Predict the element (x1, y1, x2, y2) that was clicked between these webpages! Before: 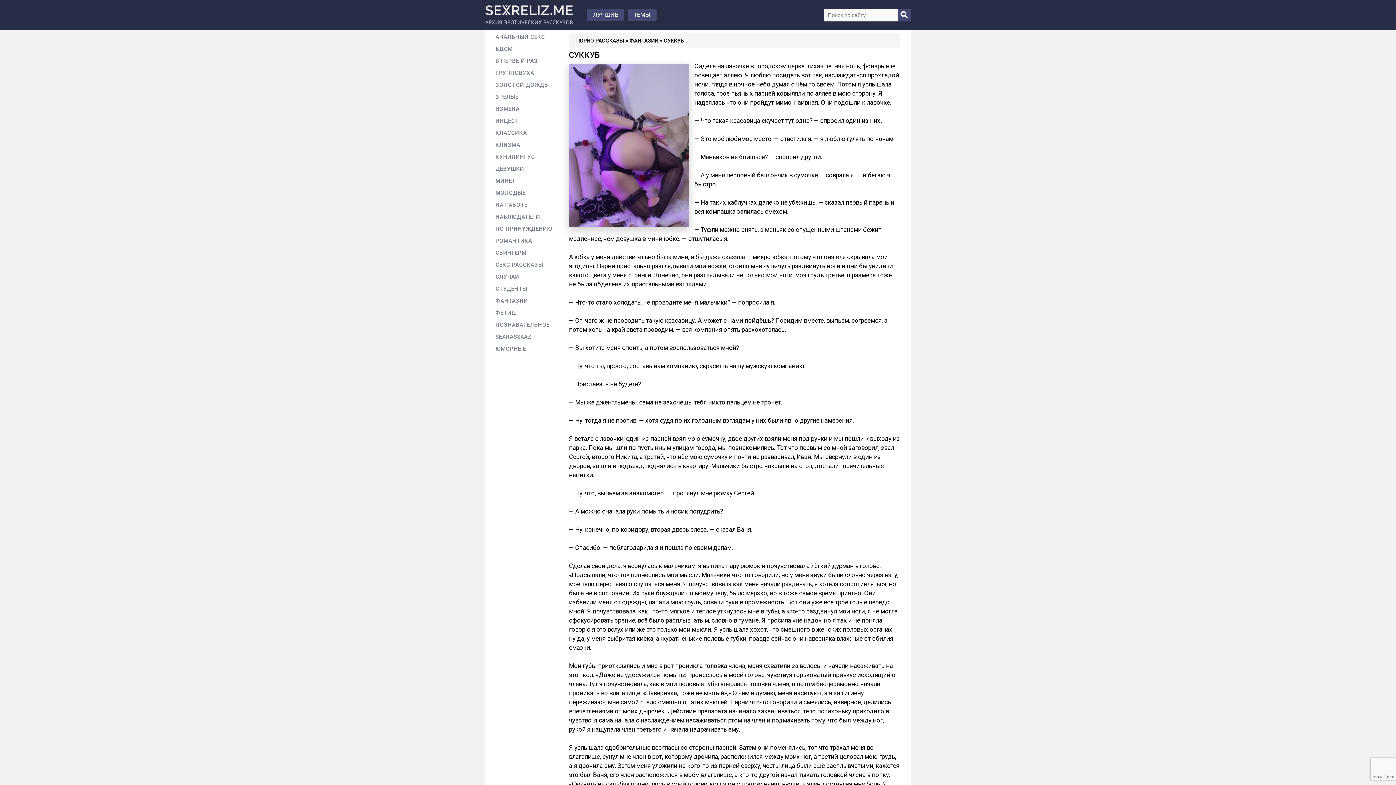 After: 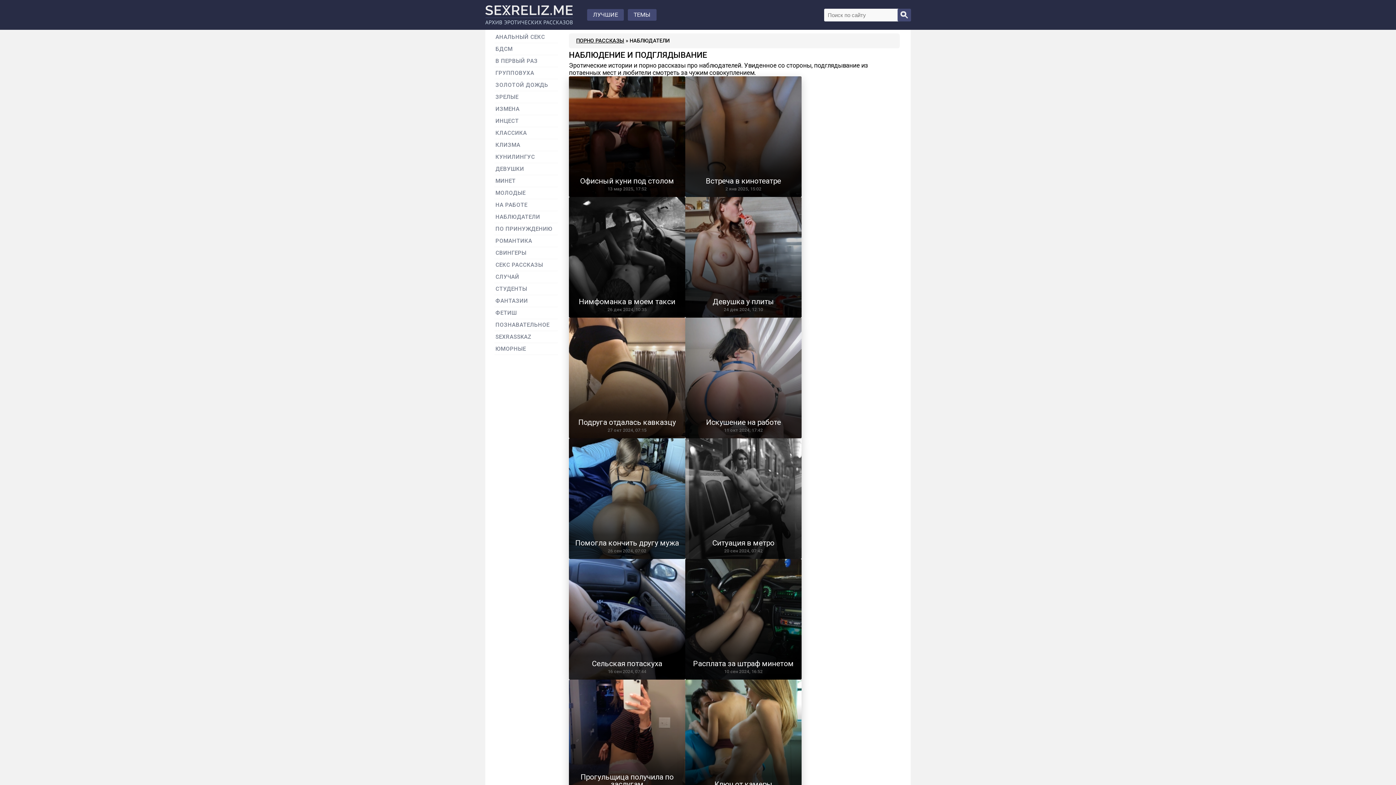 Action: bbox: (495, 214, 557, 220) label: НАБЛЮДАТЕЛИ